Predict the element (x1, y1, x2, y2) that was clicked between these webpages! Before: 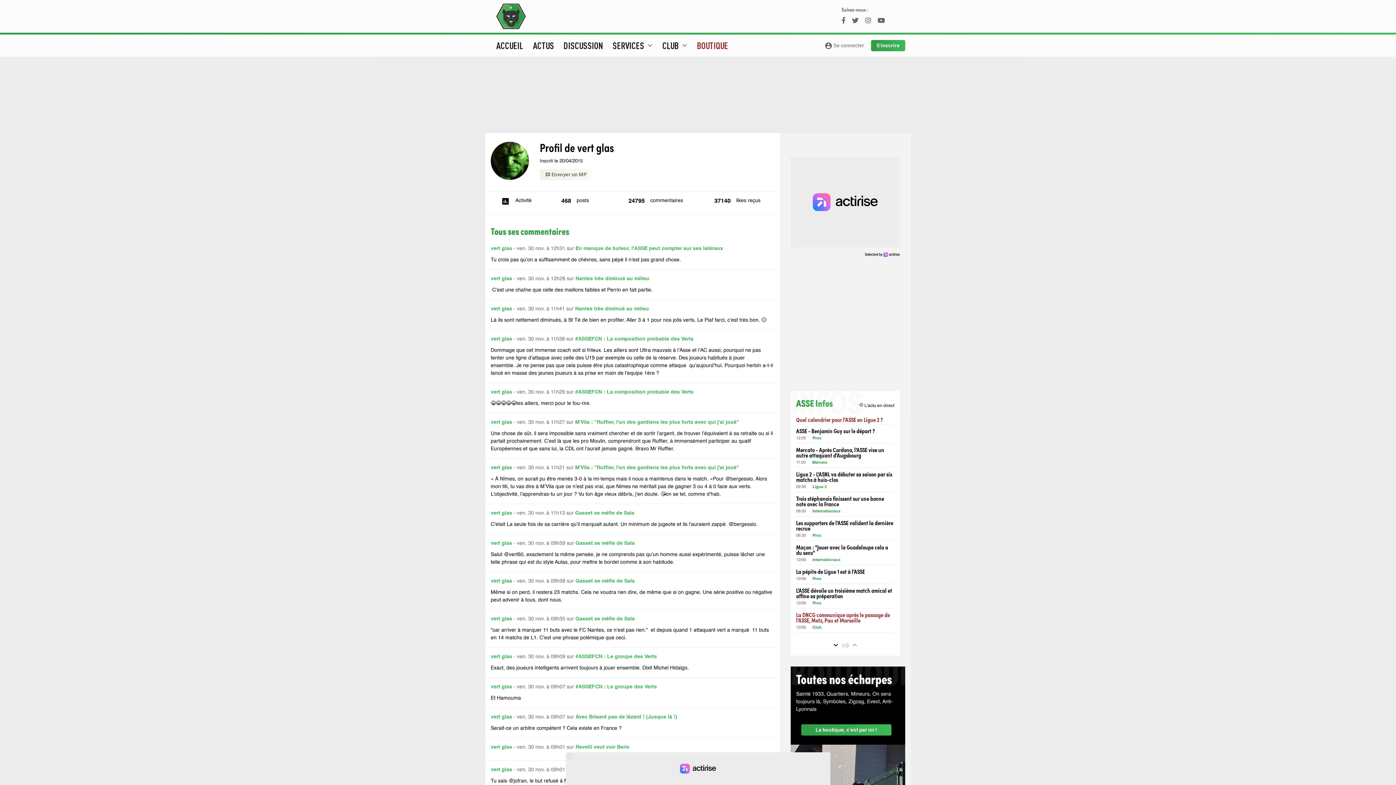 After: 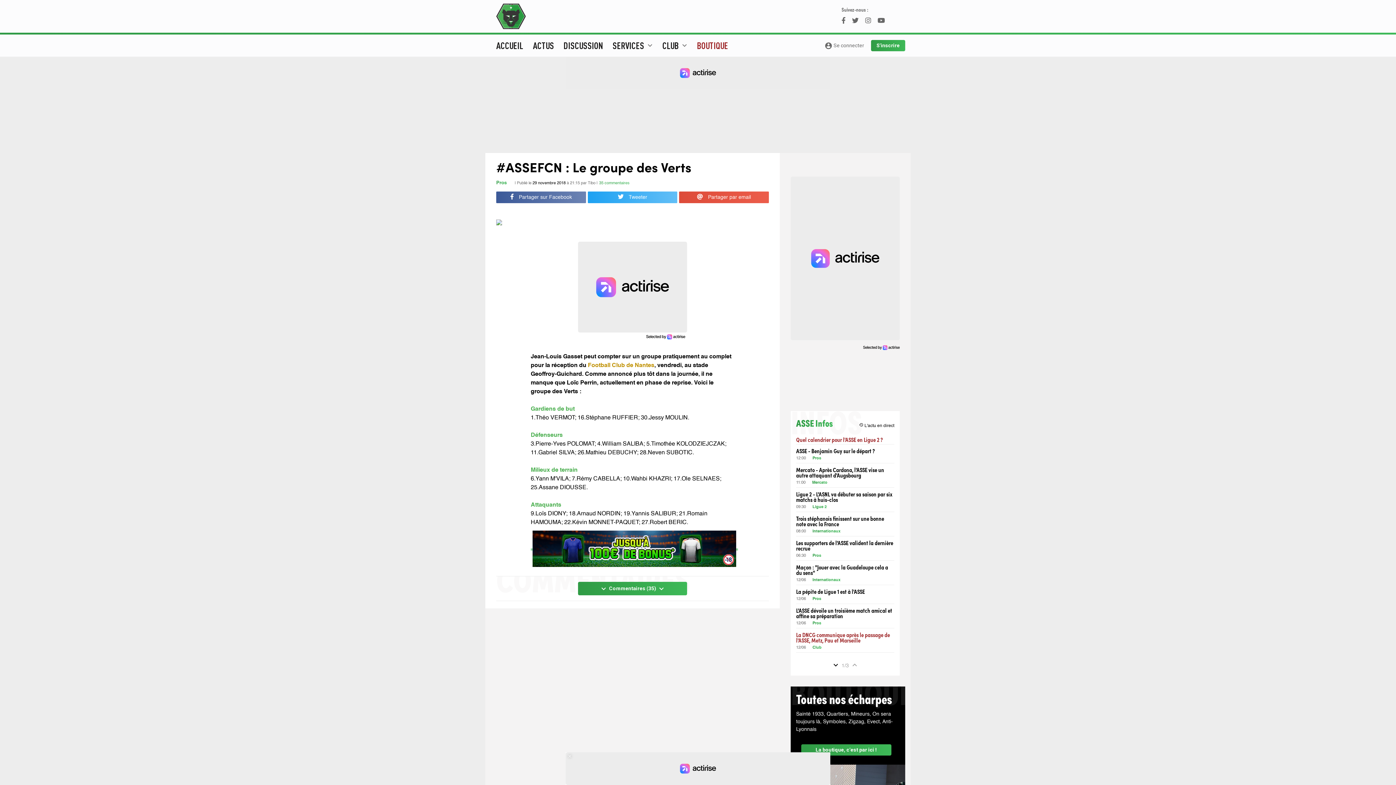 Action: label: #ASSEFCN : Le groupe des Verts bbox: (575, 654, 657, 659)